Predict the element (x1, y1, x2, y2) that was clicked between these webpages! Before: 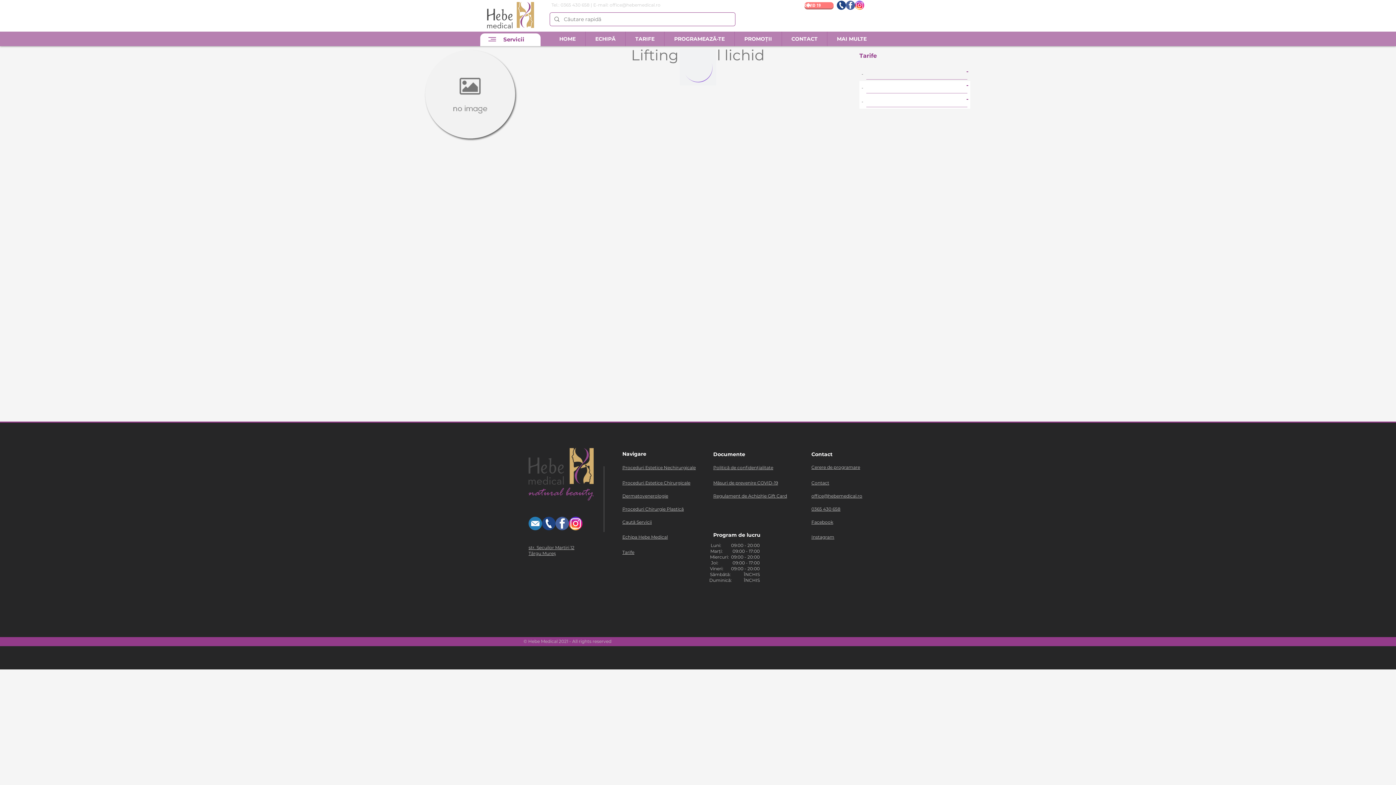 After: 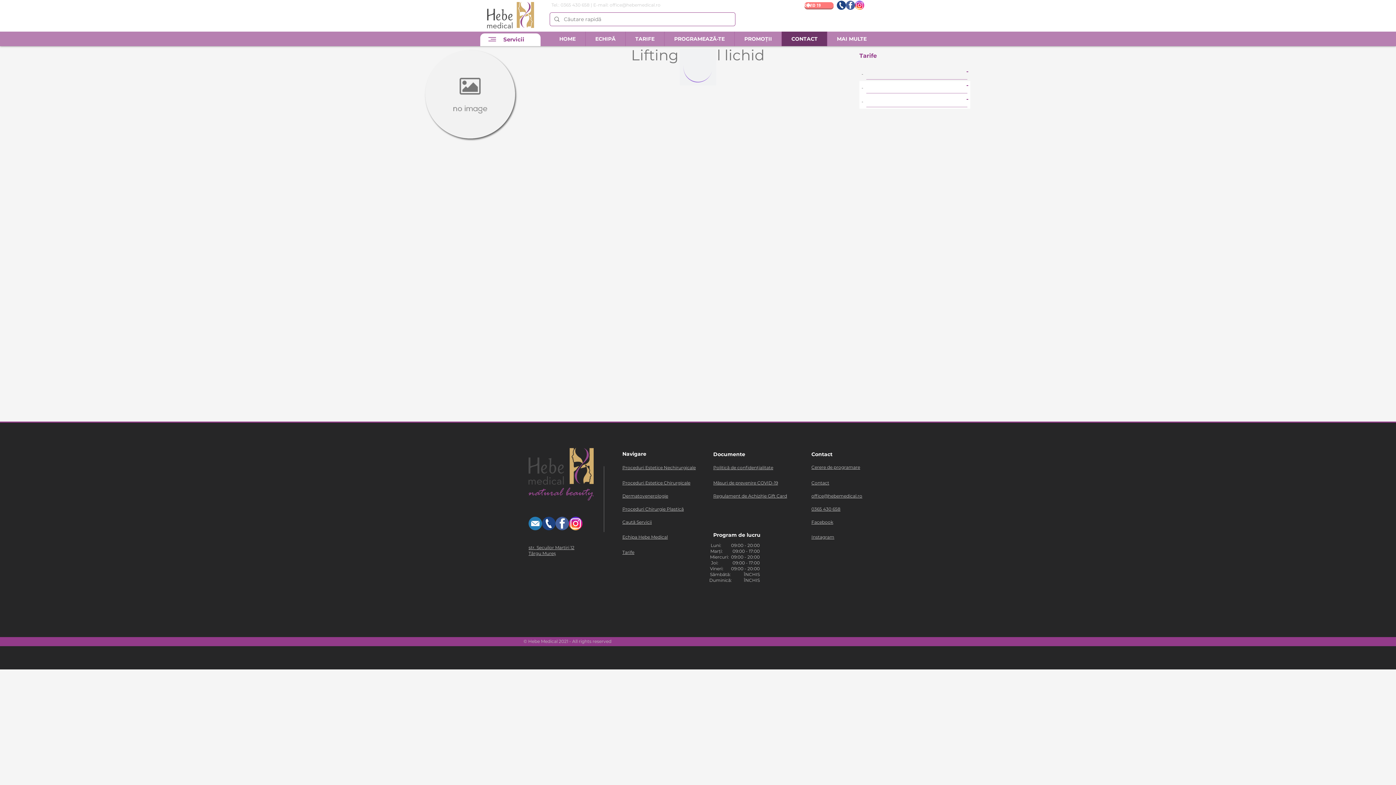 Action: label: CONTACT bbox: (781, 31, 827, 46)